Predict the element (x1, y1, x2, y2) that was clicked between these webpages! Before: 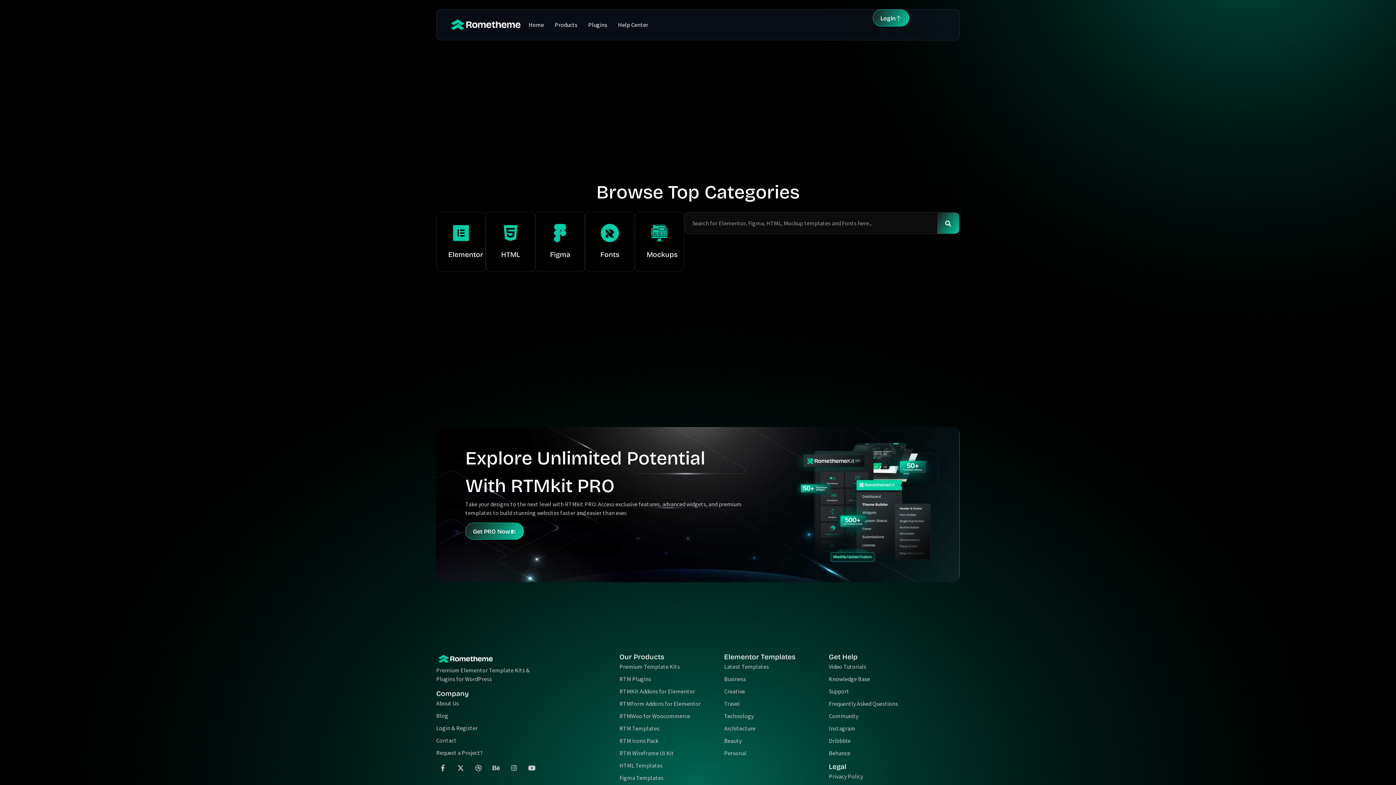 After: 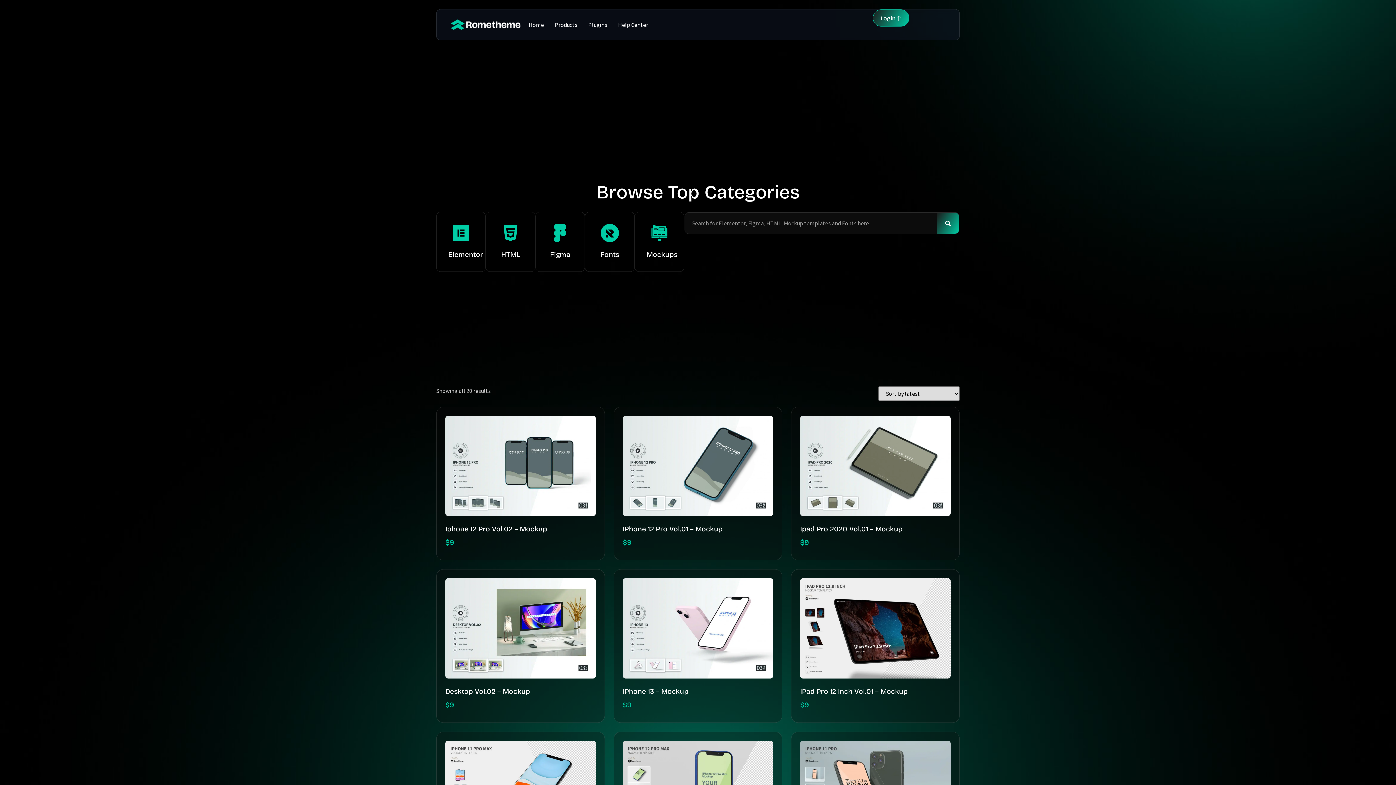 Action: bbox: (650, 223, 668, 242) label: Mockups